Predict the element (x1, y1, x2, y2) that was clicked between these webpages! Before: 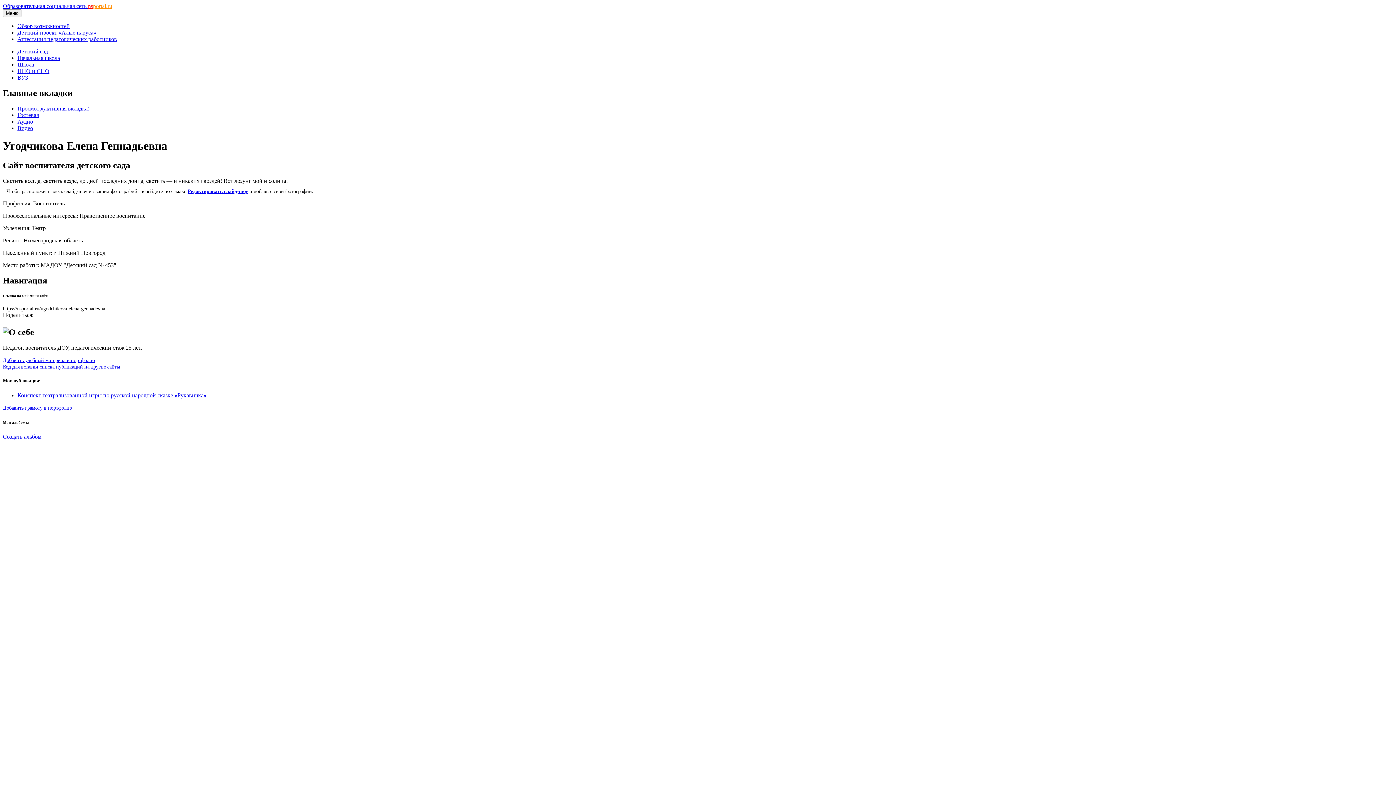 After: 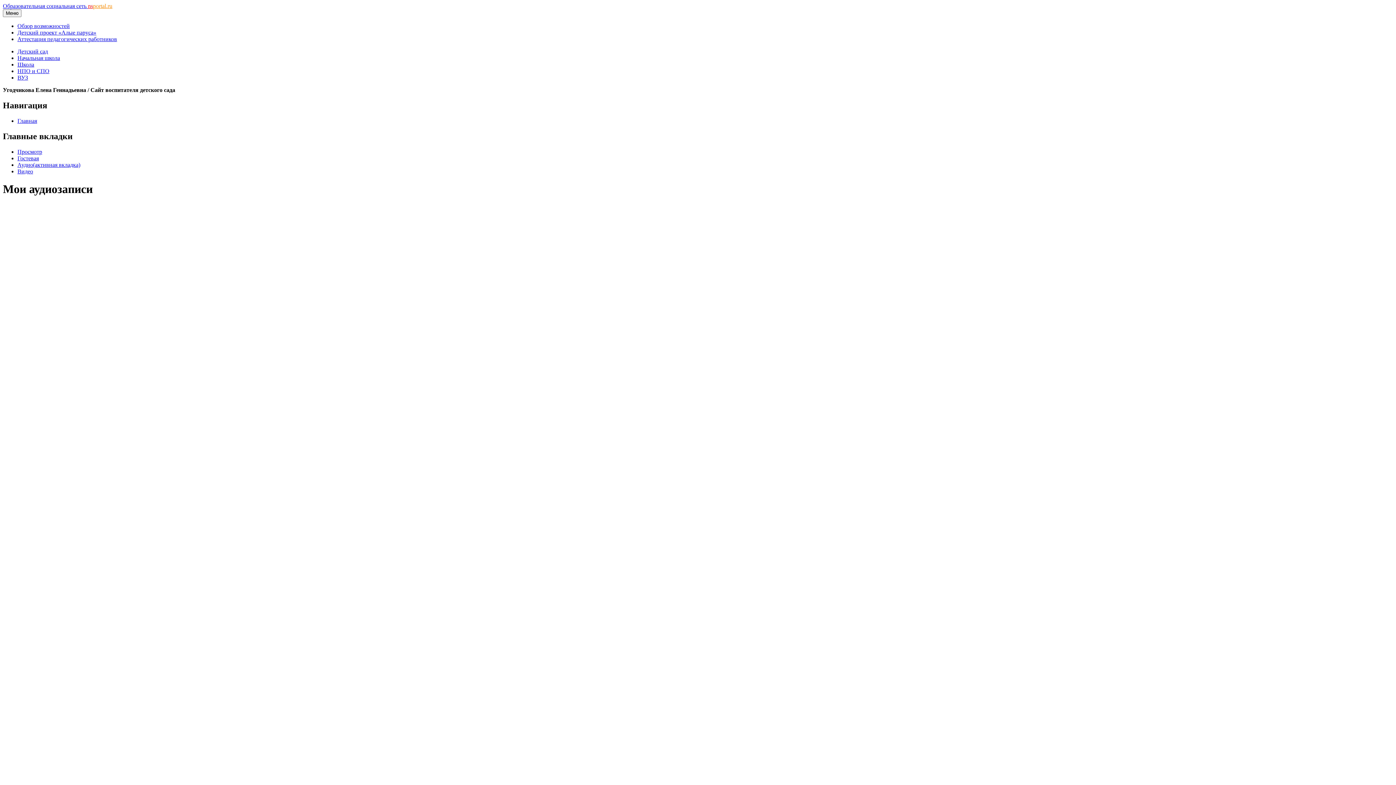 Action: bbox: (17, 118, 33, 124) label: Аудио